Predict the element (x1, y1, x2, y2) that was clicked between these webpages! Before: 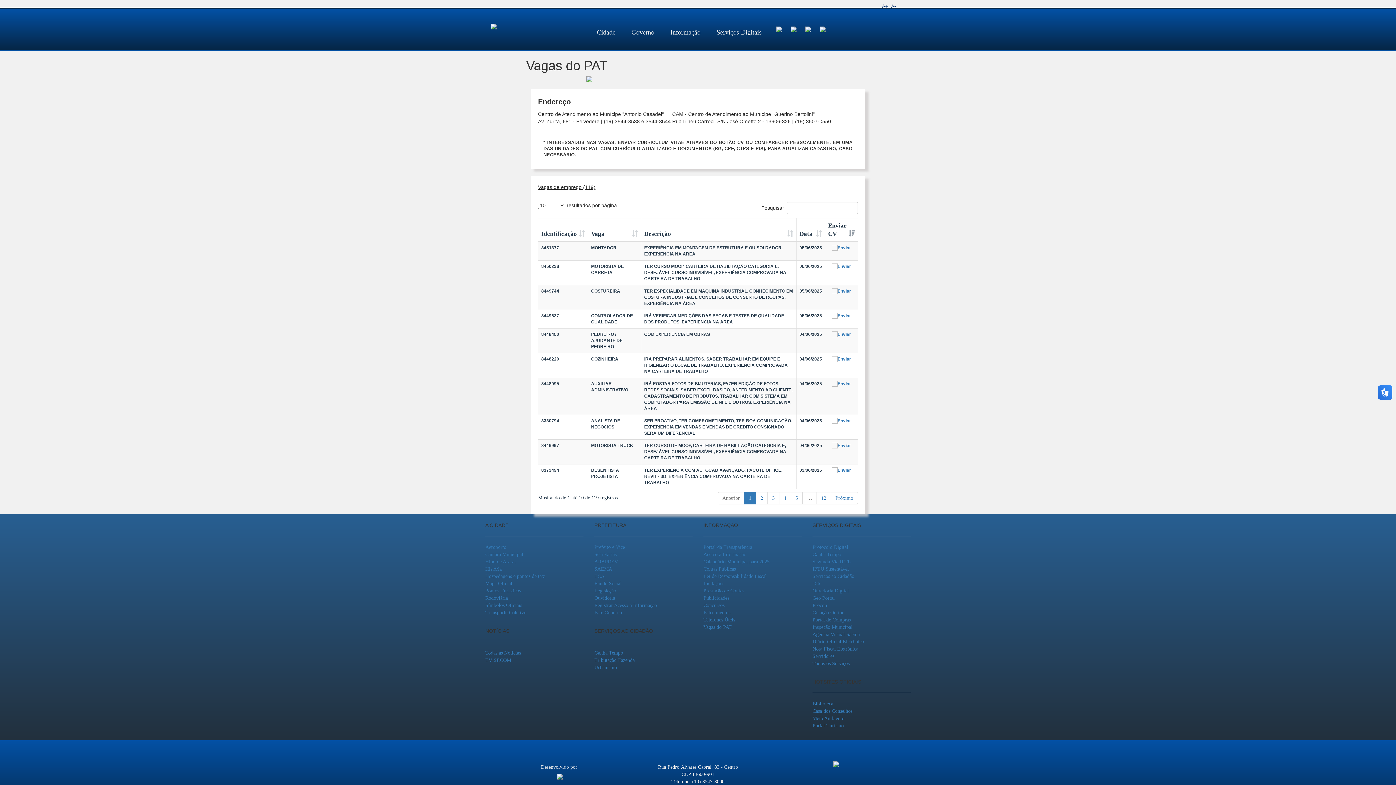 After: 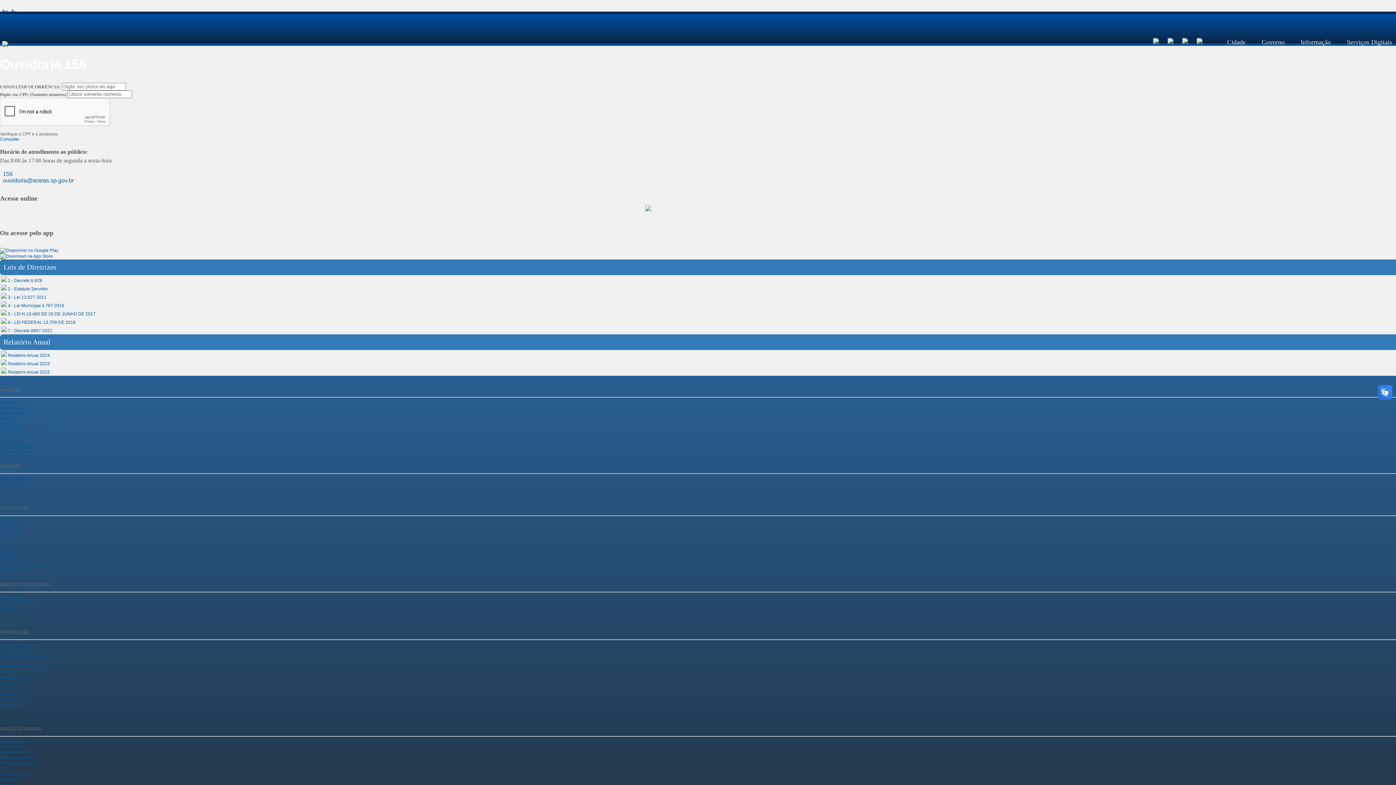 Action: label: 156 bbox: (812, 581, 820, 586)